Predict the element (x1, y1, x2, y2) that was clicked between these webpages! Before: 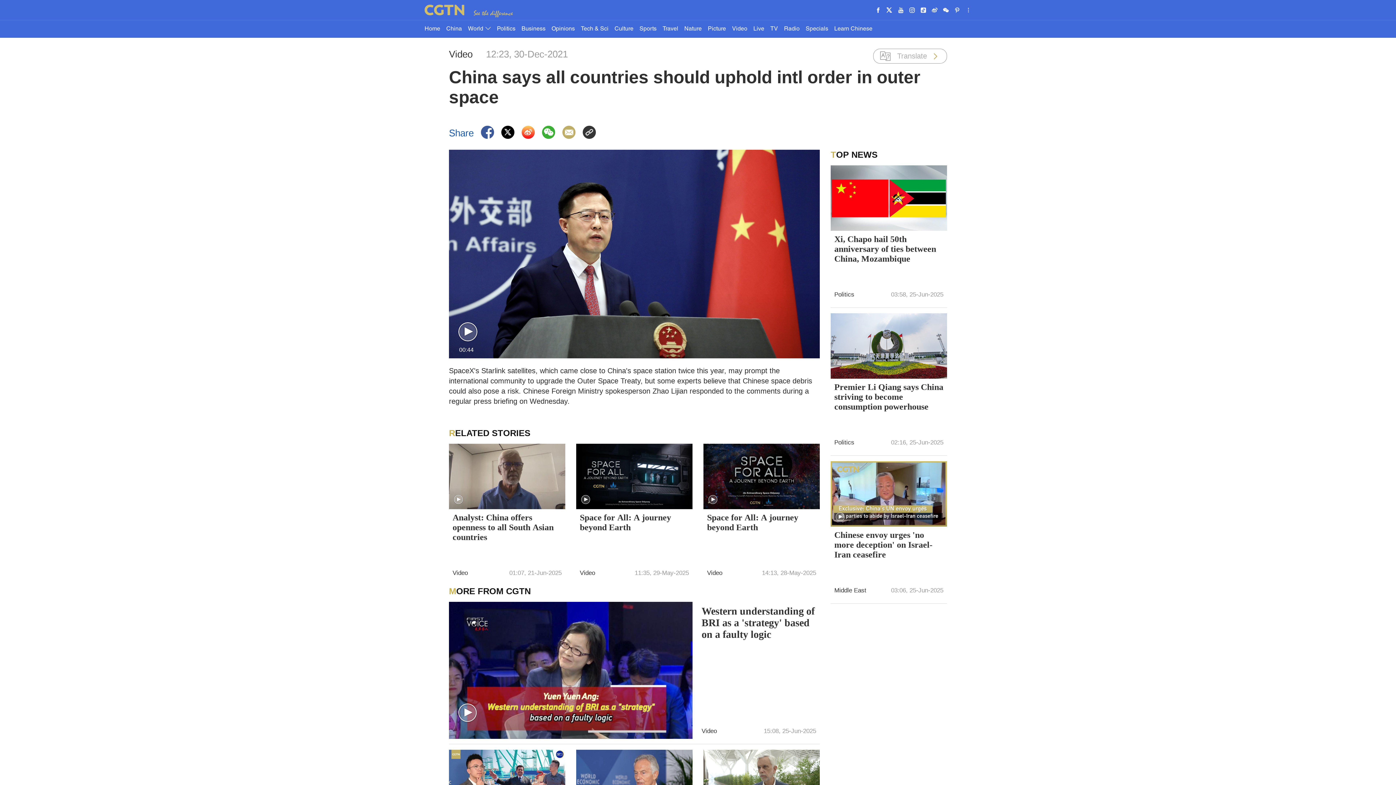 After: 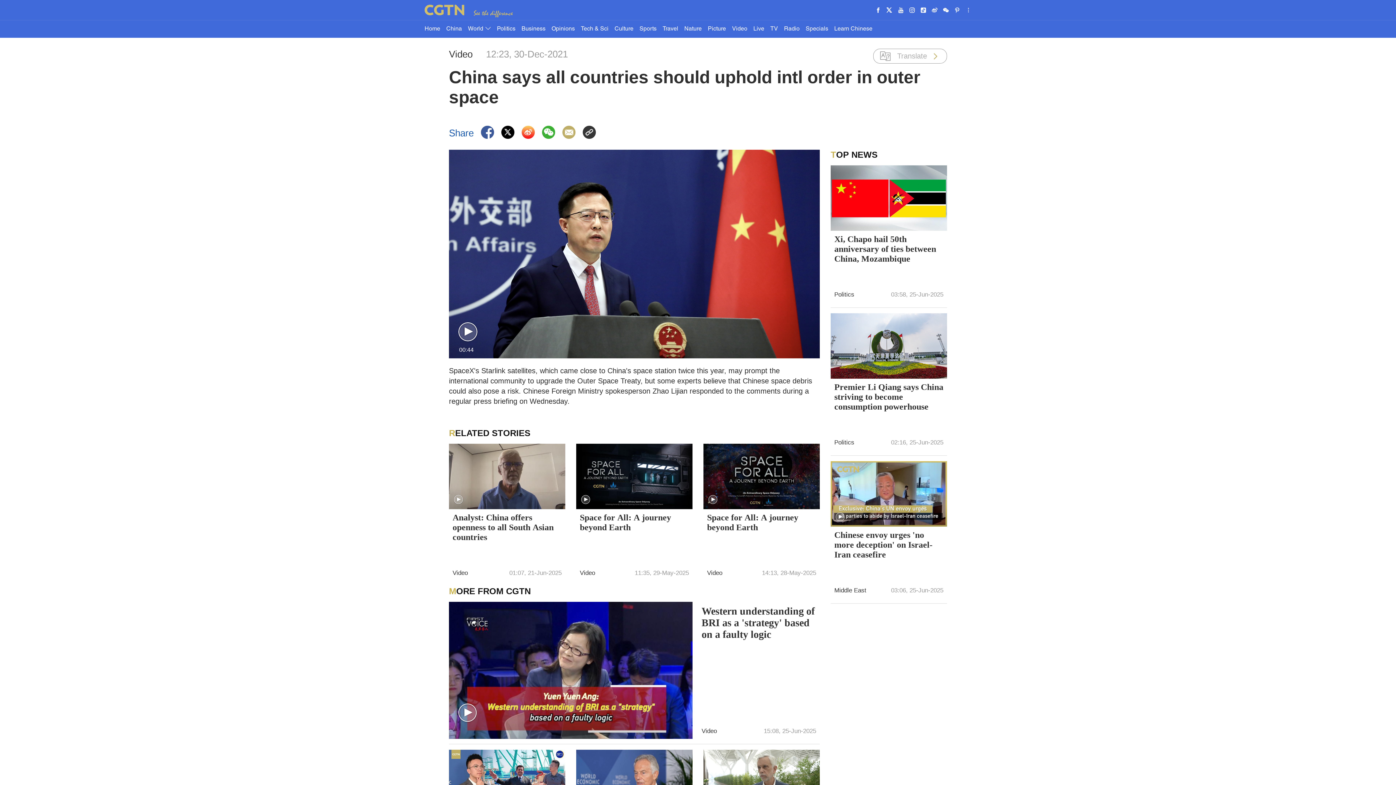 Action: bbox: (453, 494, 463, 504)